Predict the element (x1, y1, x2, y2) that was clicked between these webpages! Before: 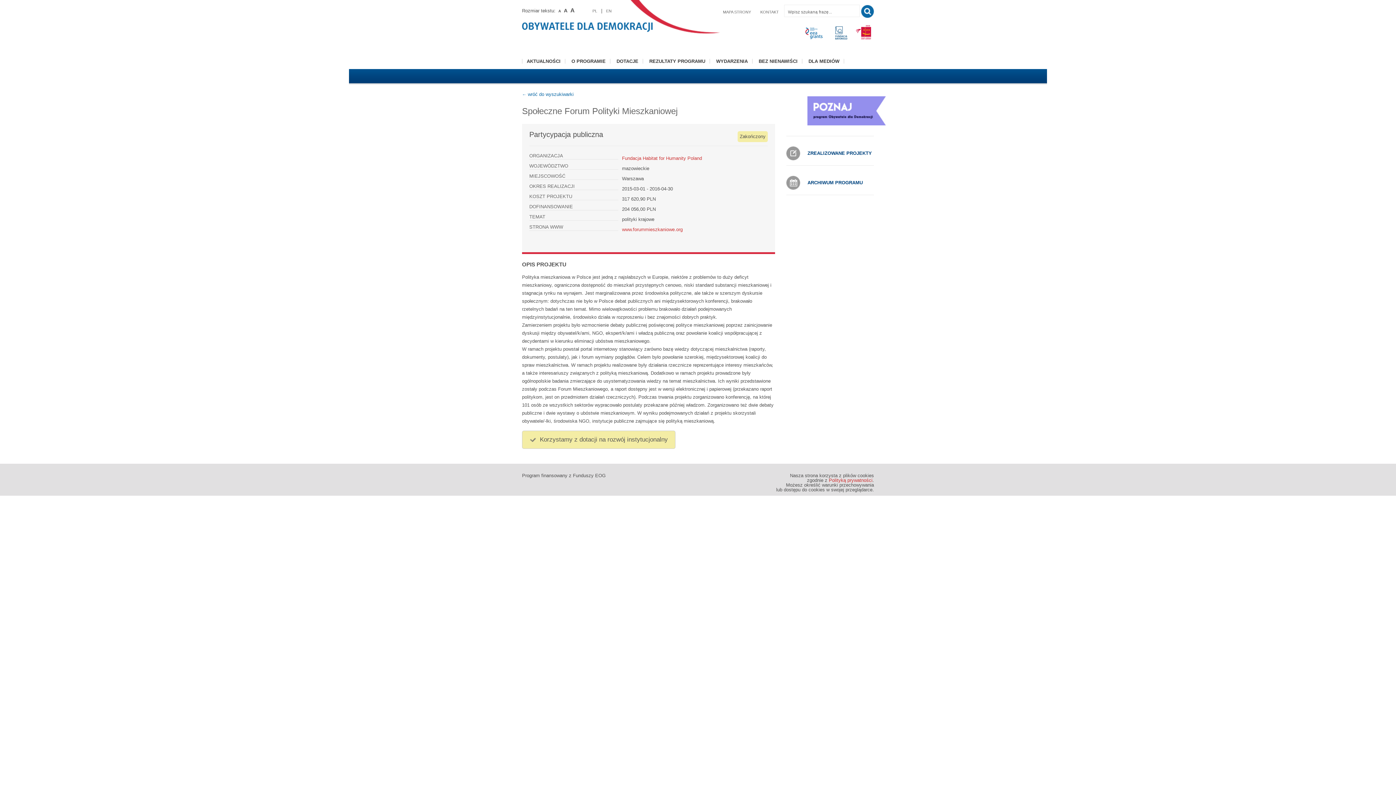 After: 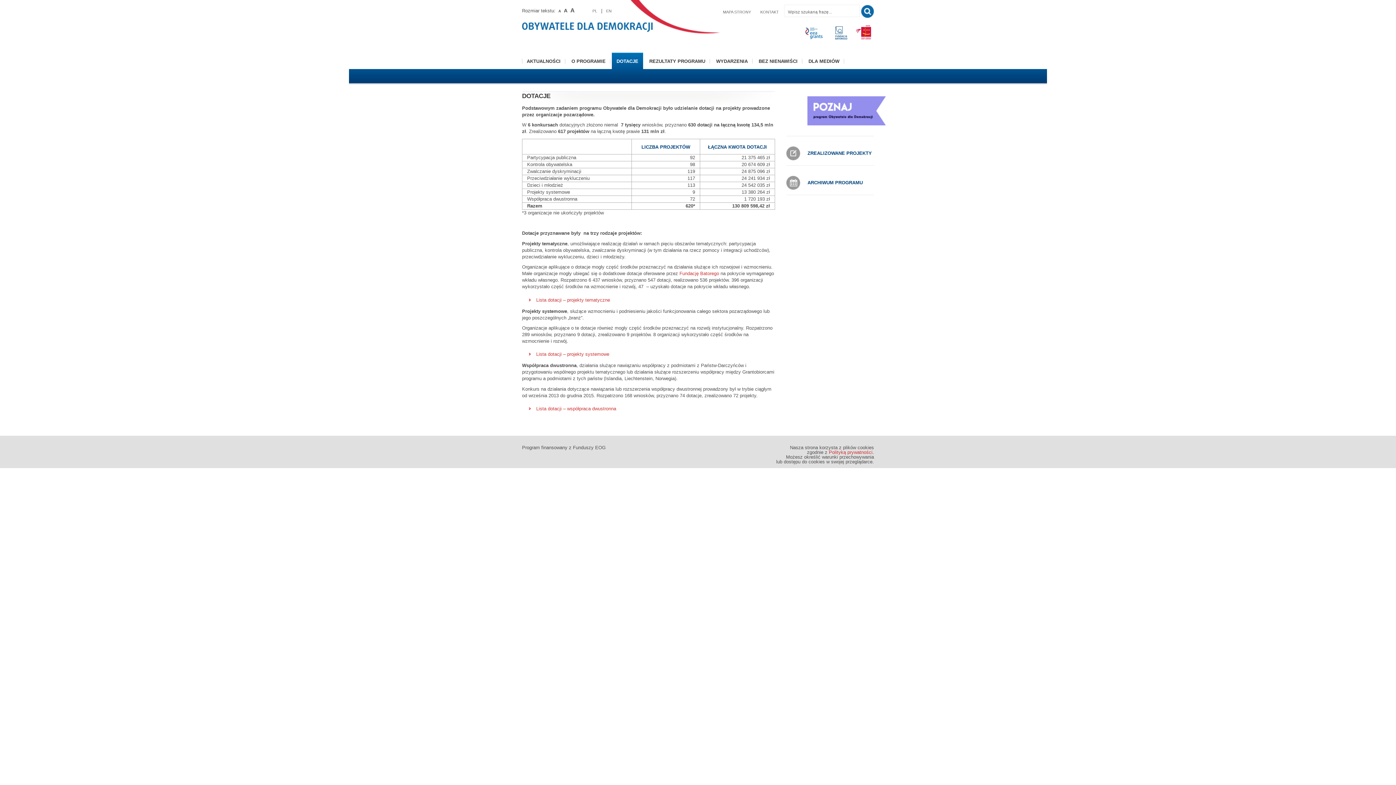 Action: bbox: (612, 52, 643, 69) label: DOTACJE